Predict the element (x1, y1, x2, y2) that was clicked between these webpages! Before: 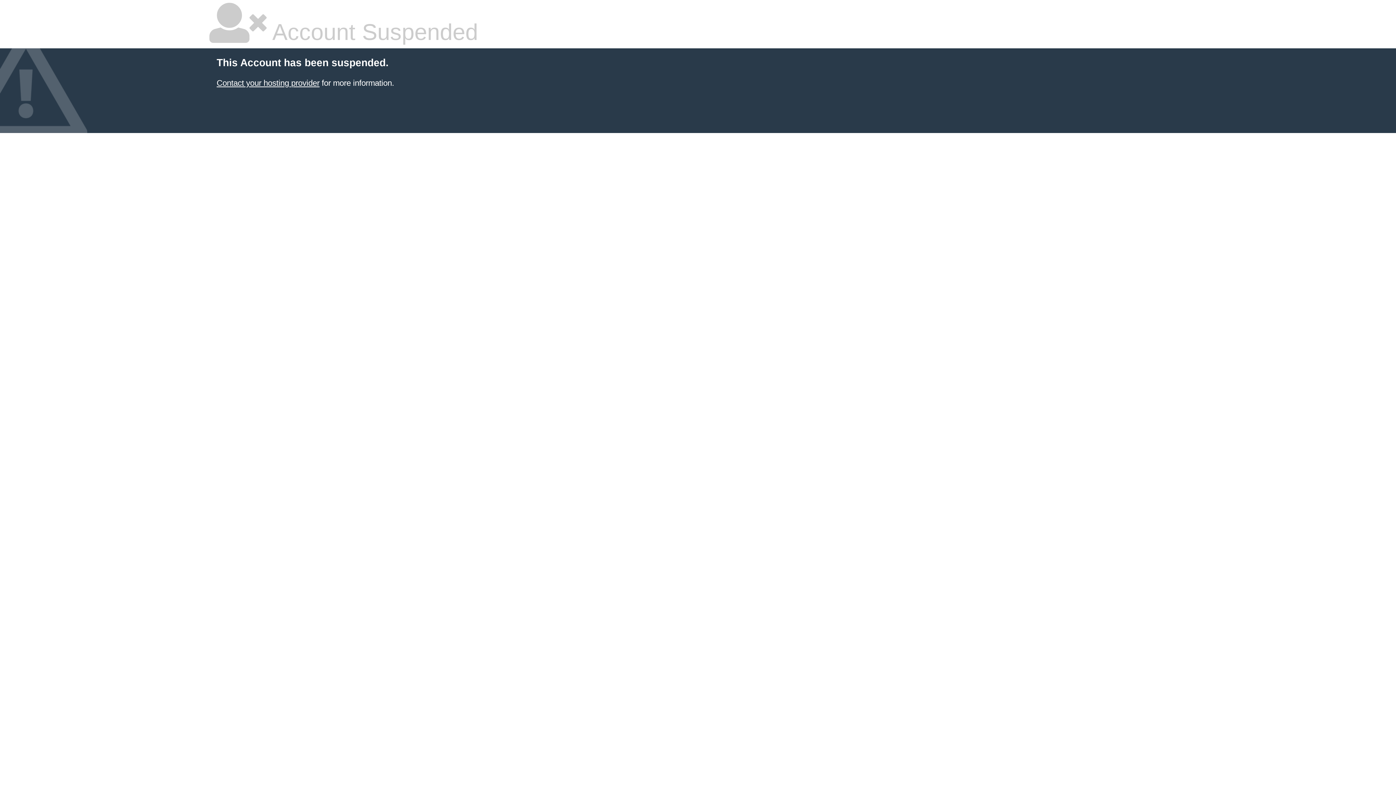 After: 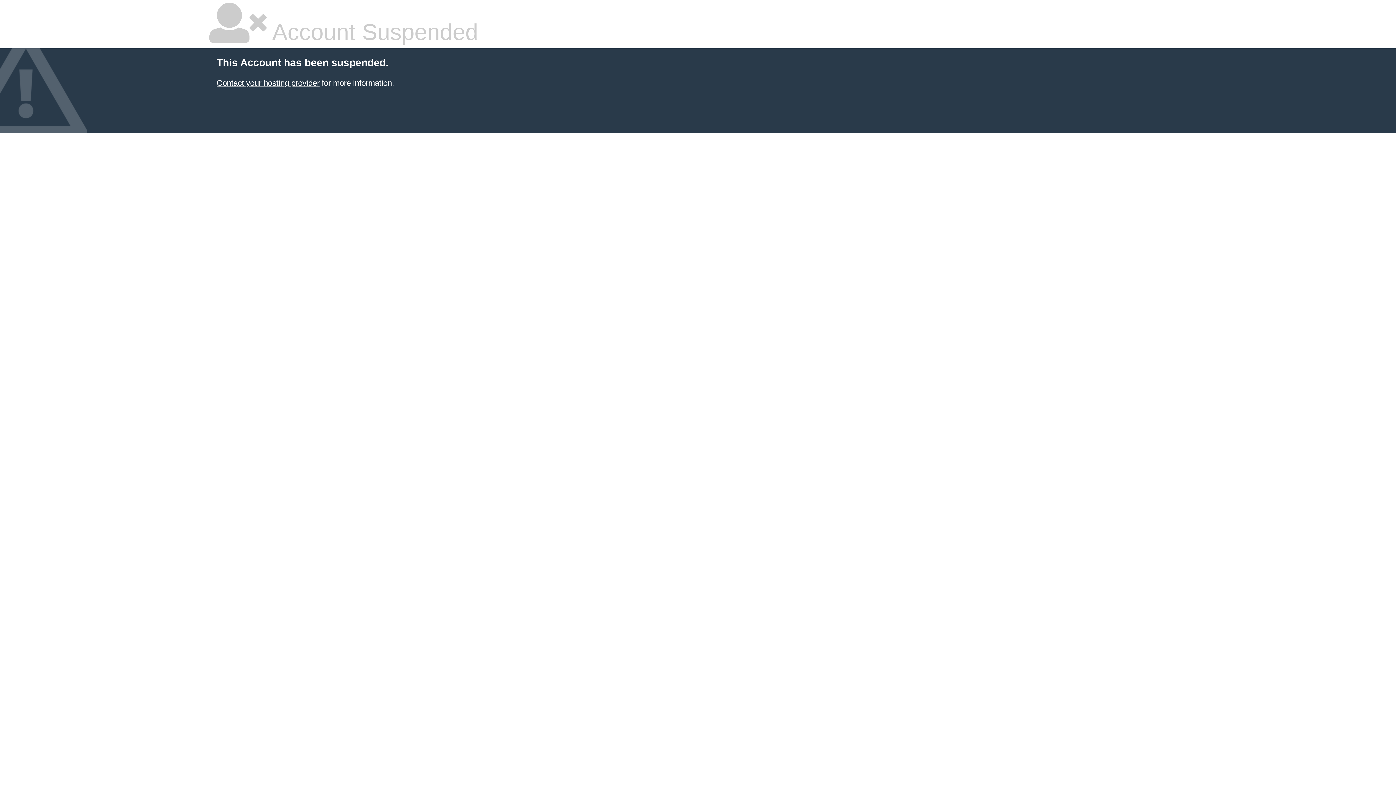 Action: label: Contact your hosting provider bbox: (216, 78, 319, 87)